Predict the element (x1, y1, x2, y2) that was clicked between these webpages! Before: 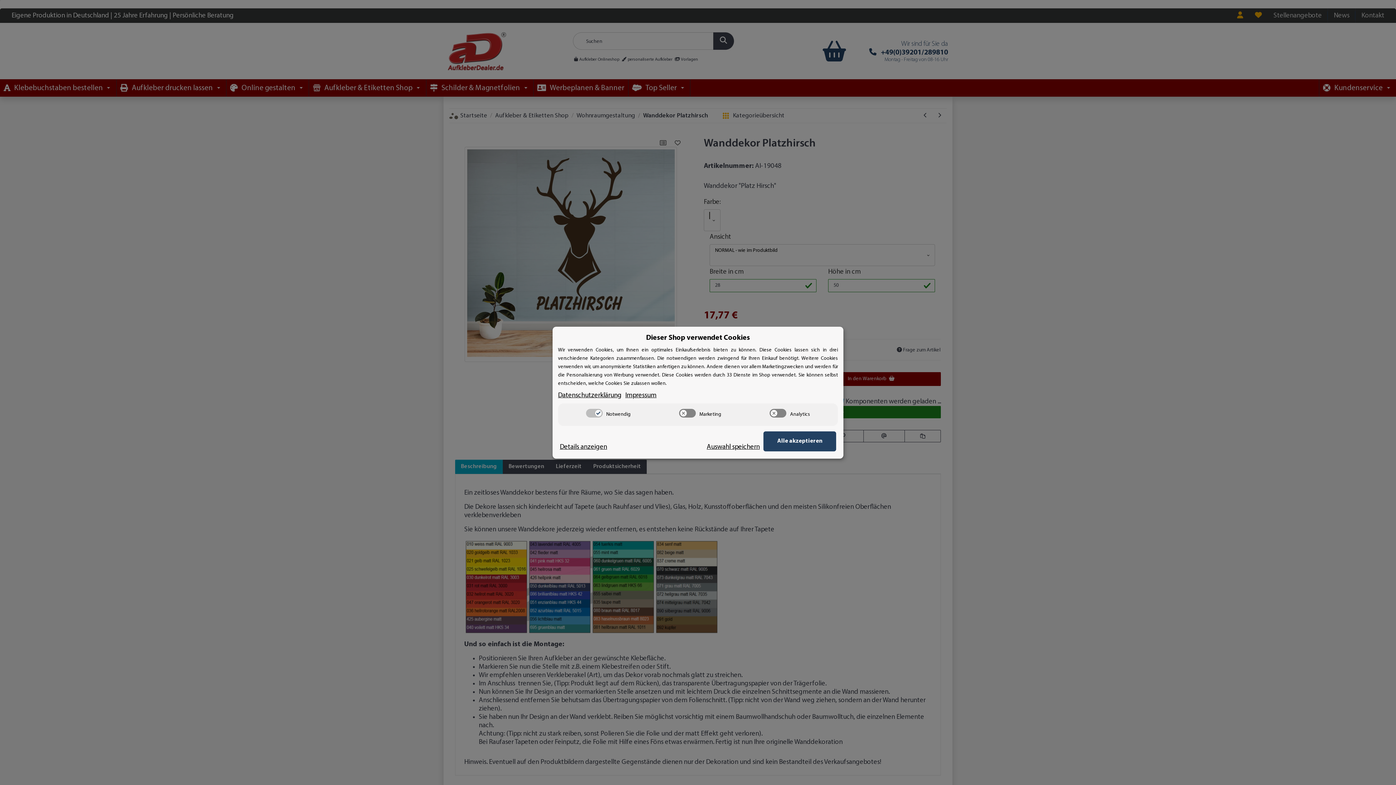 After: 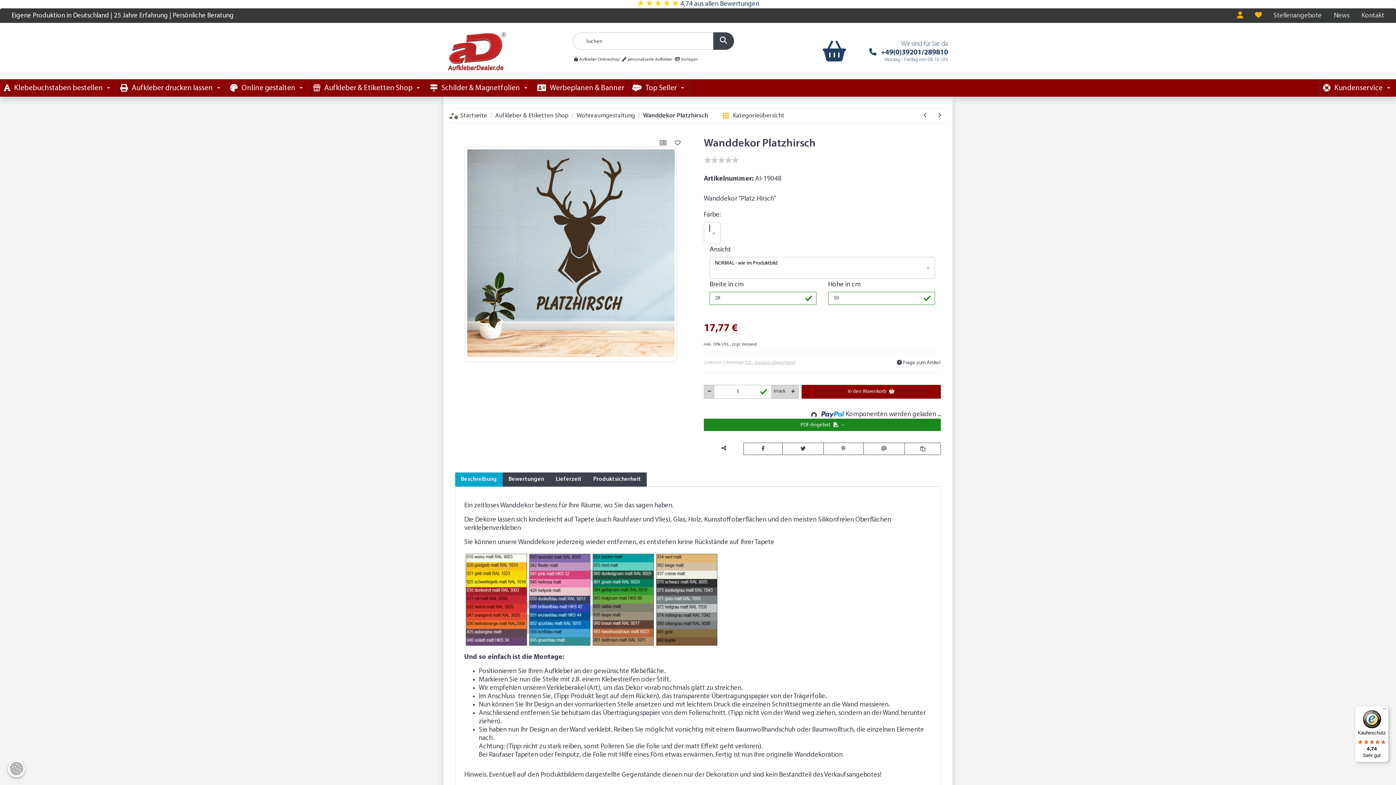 Action: bbox: (763, 431, 836, 451) label: Alle akzeptieren